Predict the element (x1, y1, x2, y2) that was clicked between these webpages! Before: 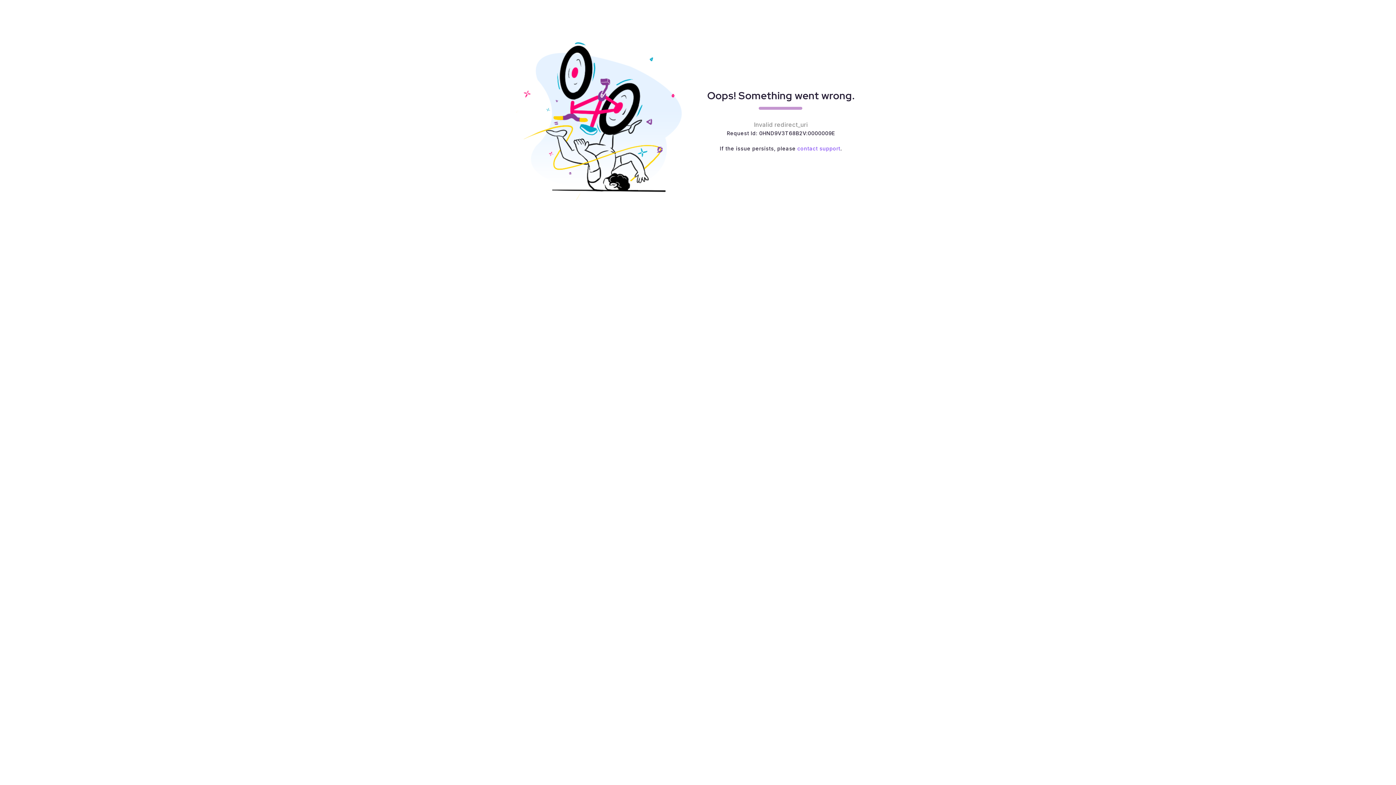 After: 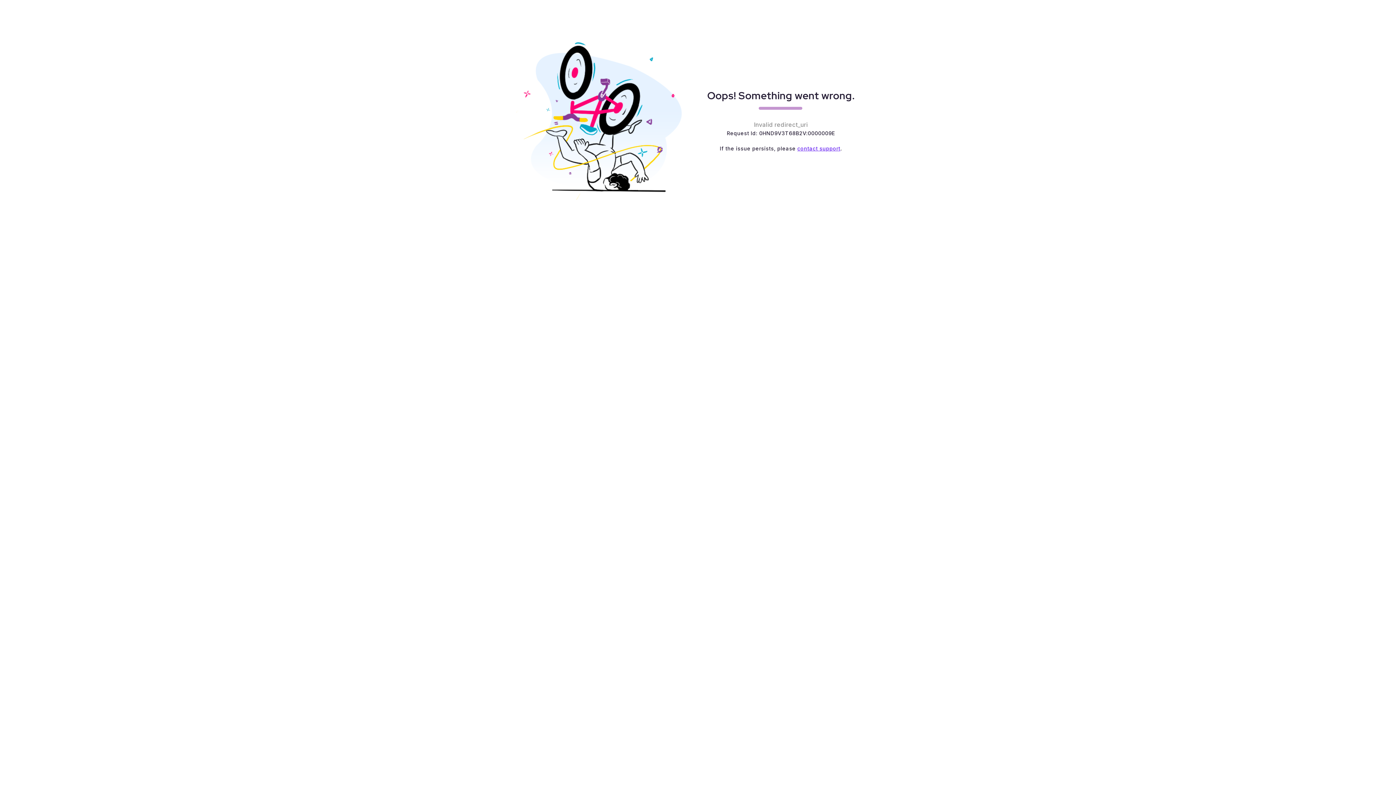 Action: bbox: (797, 145, 840, 151) label: contact support